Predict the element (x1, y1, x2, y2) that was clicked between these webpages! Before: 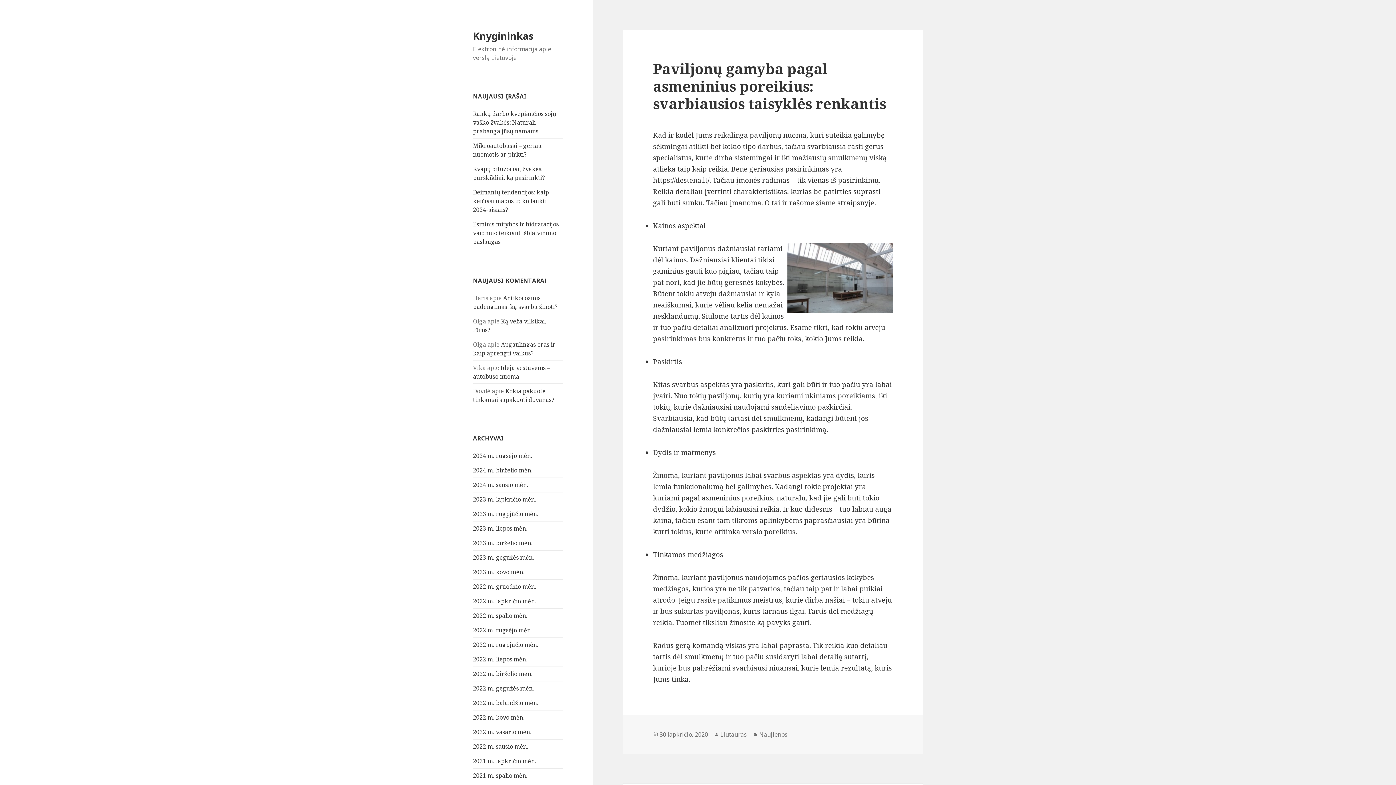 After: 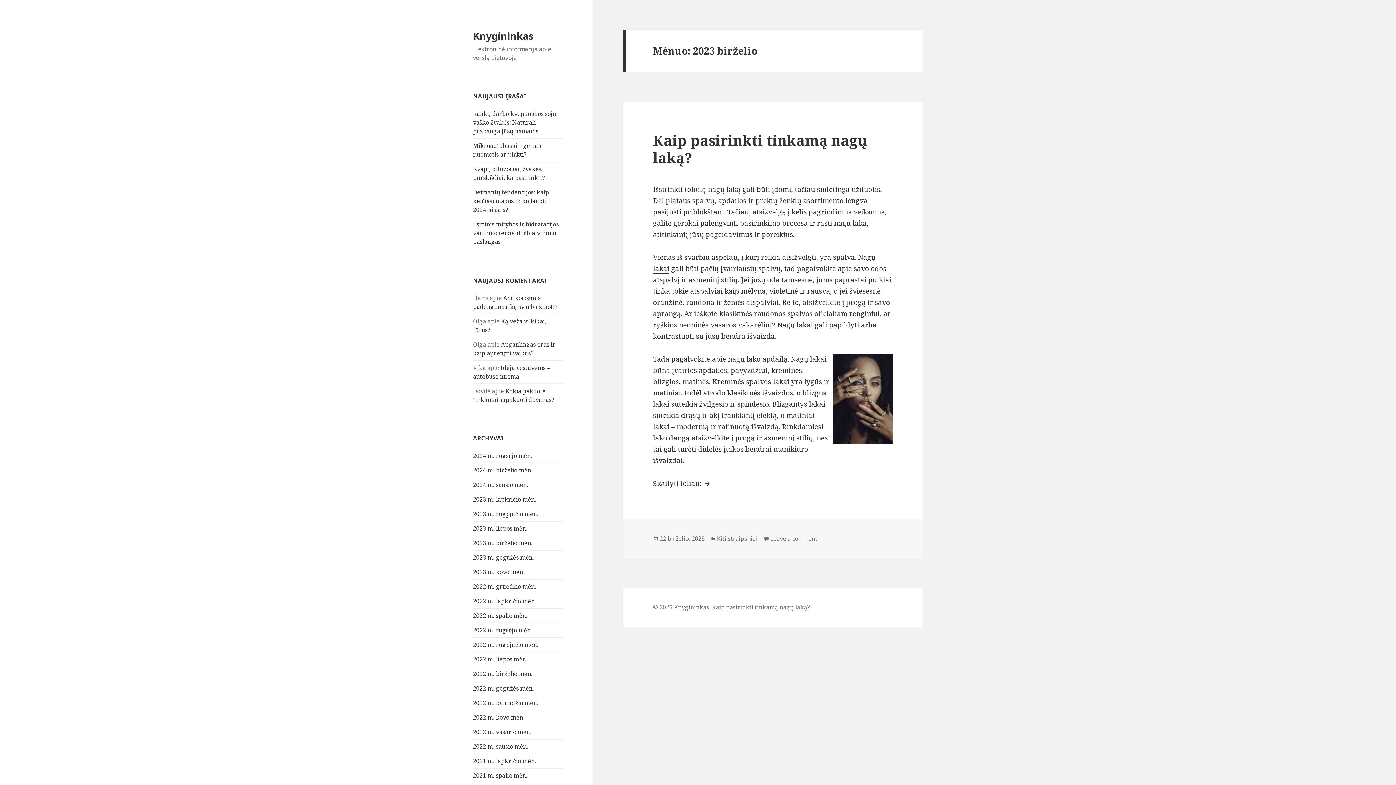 Action: label: 2023 m. birželio mėn. bbox: (473, 539, 532, 547)